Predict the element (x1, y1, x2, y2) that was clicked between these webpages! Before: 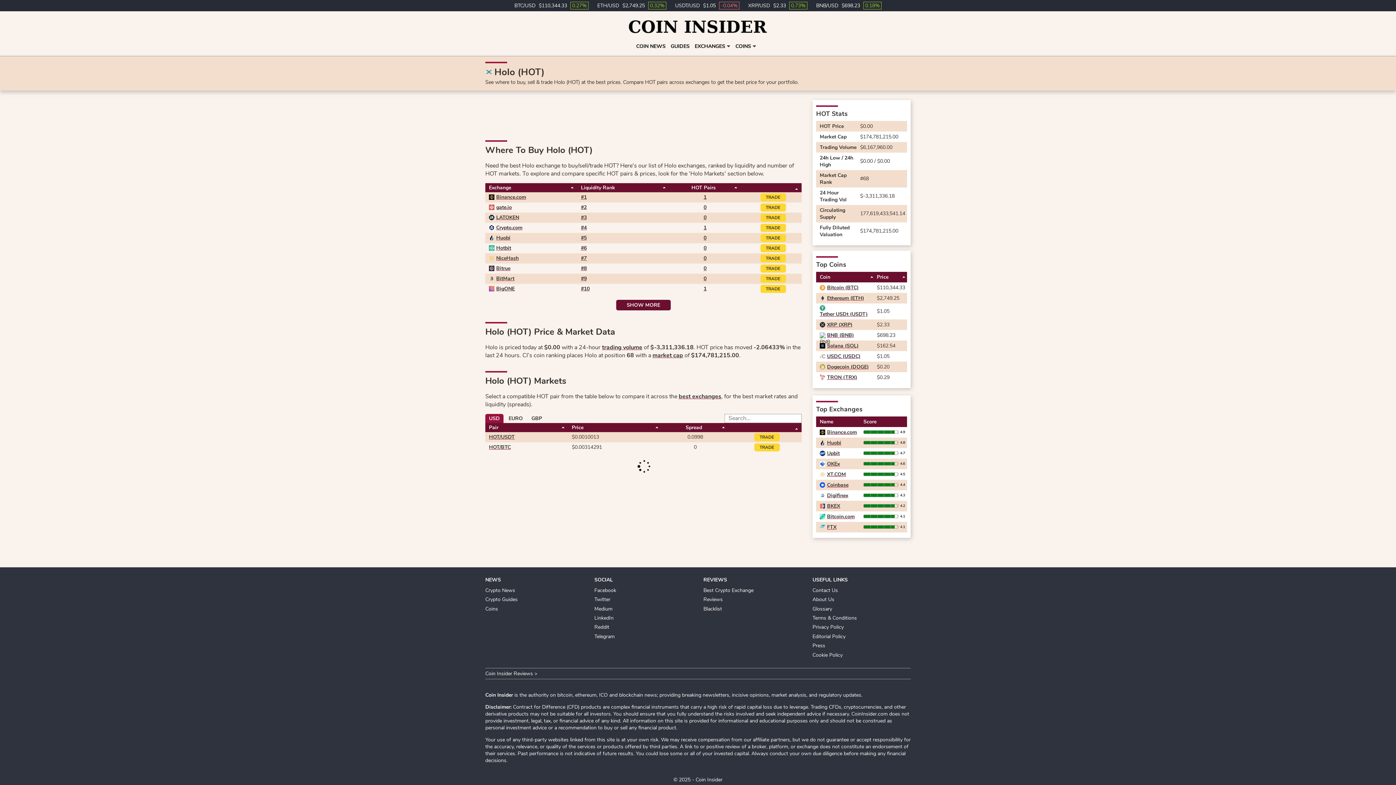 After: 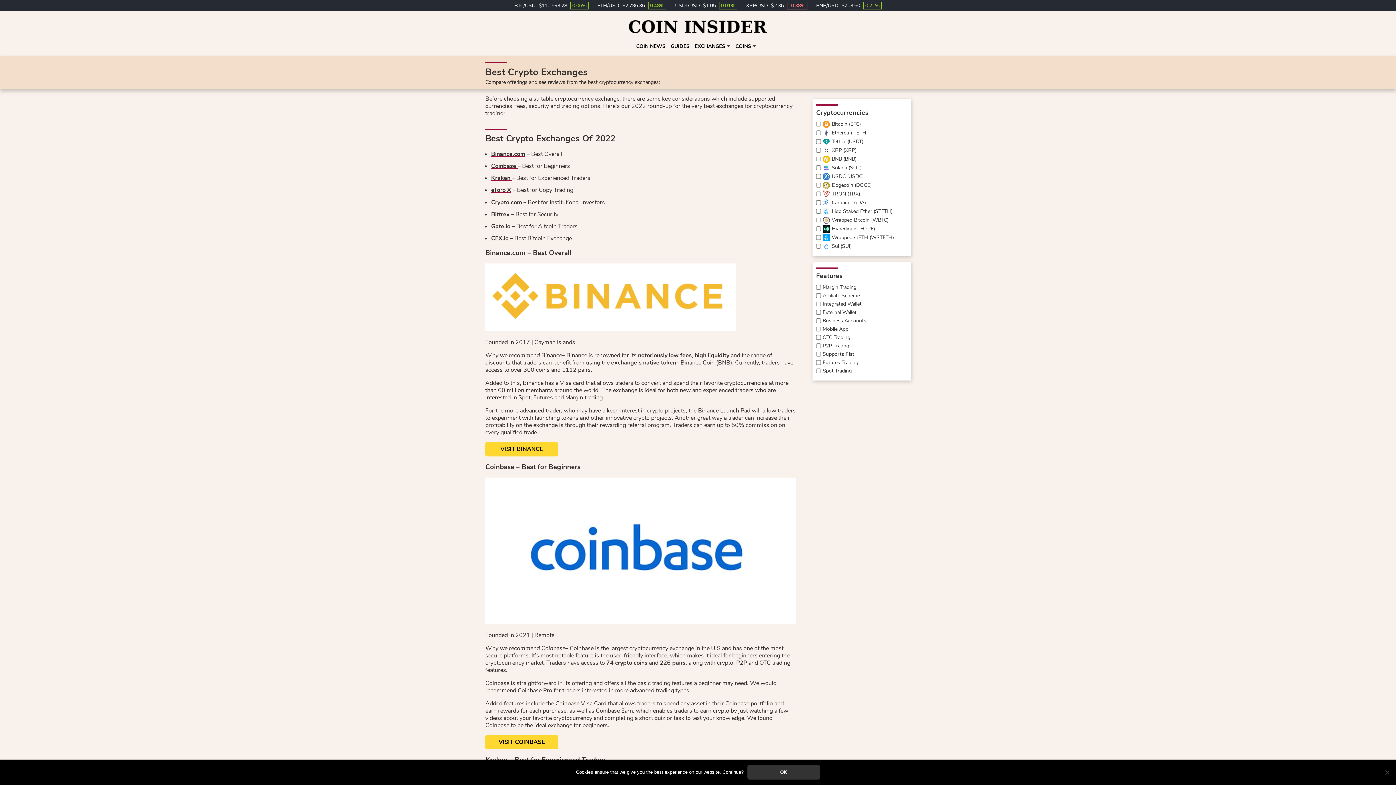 Action: label: Best Crypto Exchange bbox: (703, 587, 753, 594)